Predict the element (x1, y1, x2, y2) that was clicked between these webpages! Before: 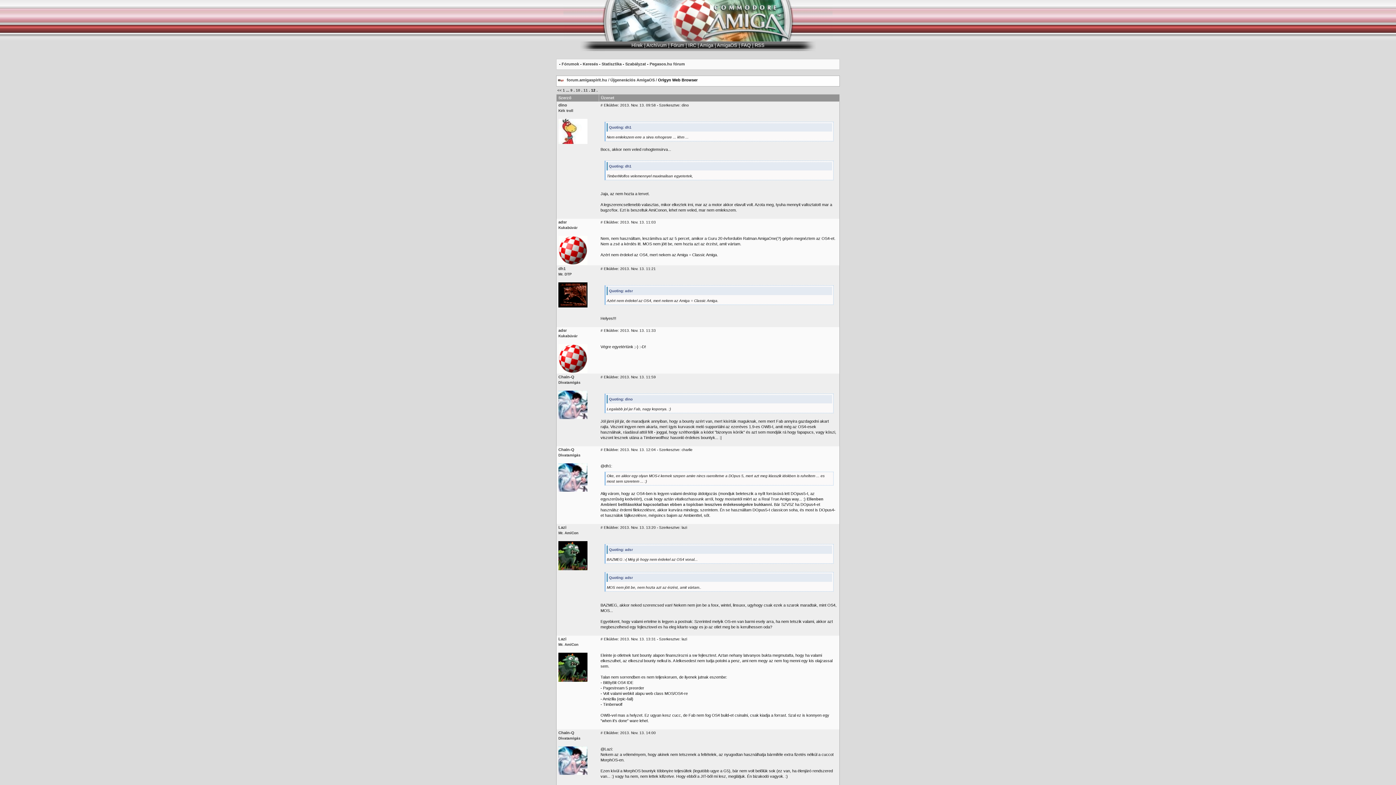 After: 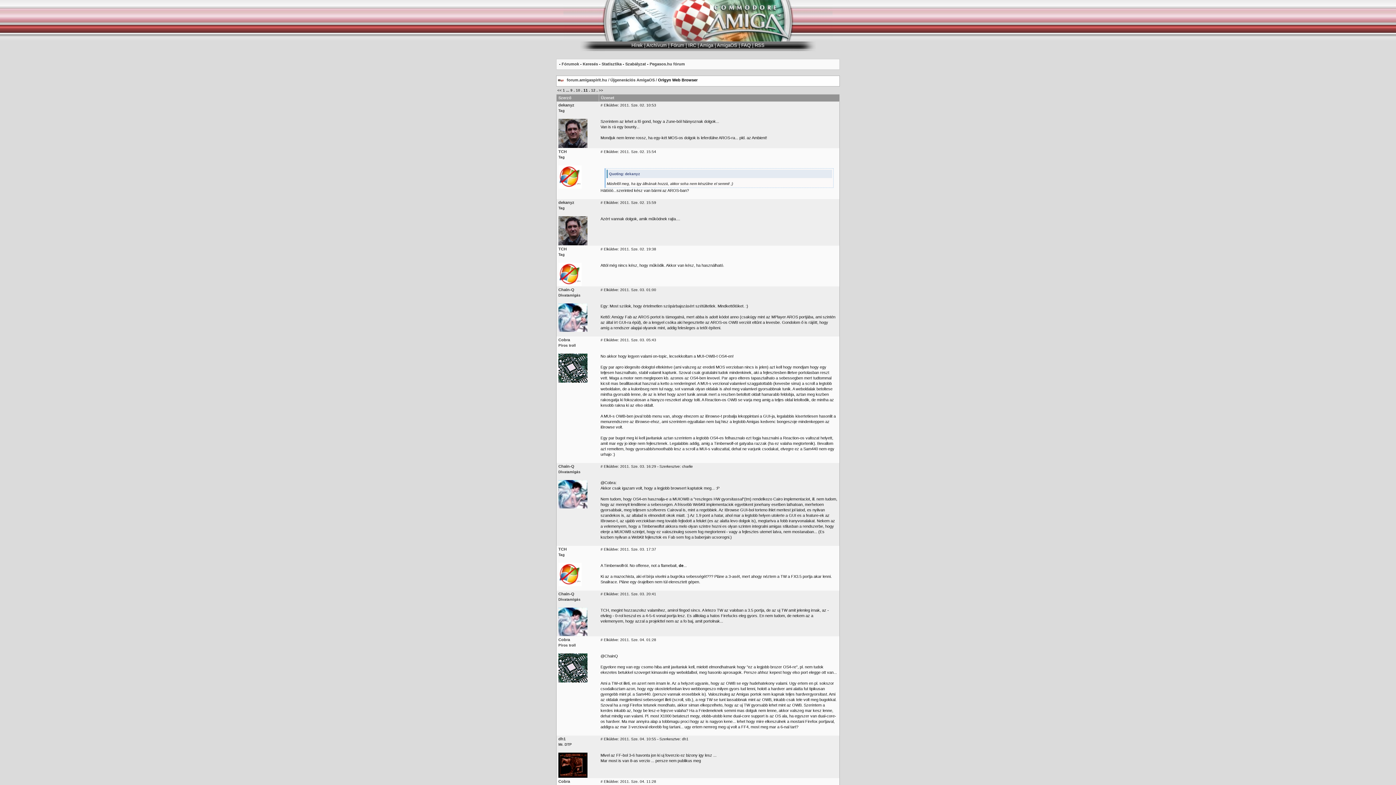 Action: label: << bbox: (557, 88, 561, 92)